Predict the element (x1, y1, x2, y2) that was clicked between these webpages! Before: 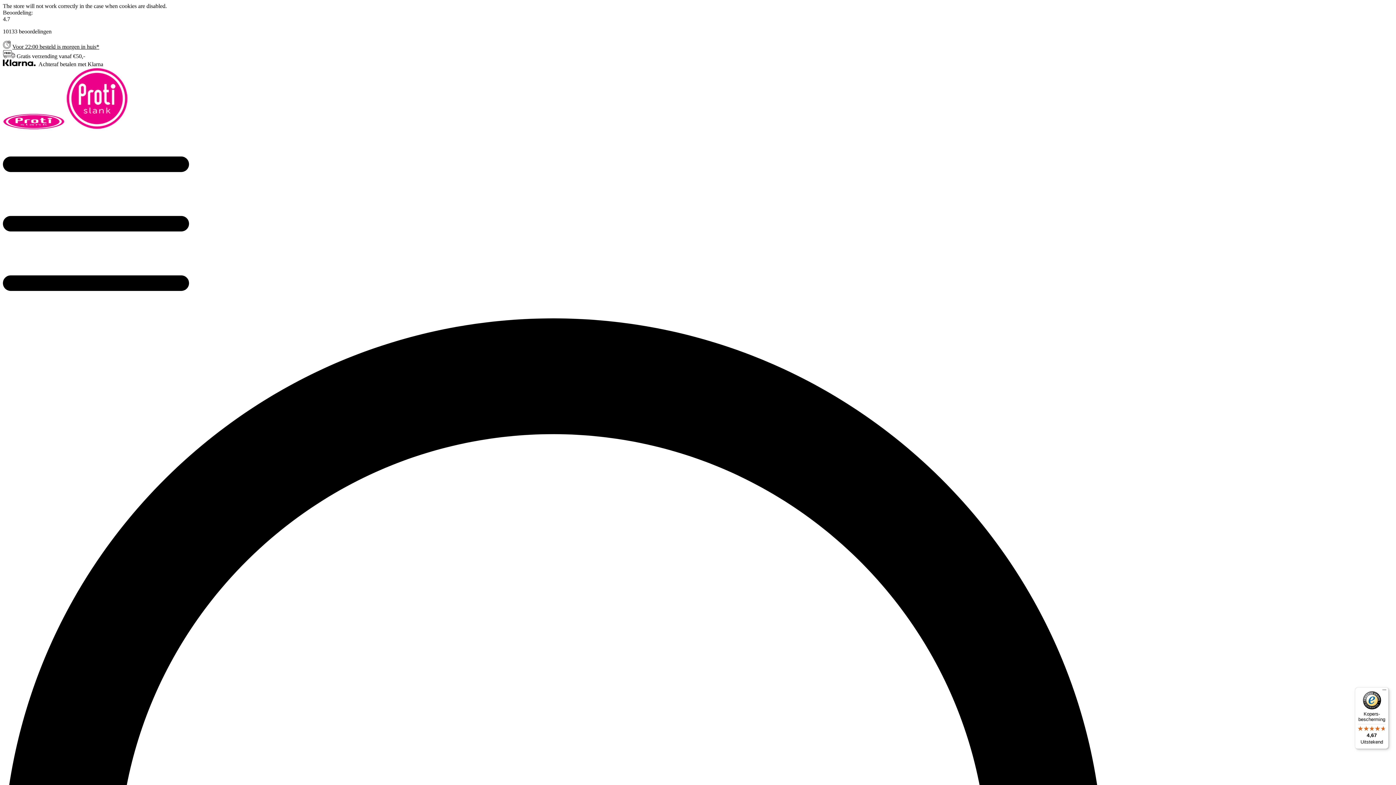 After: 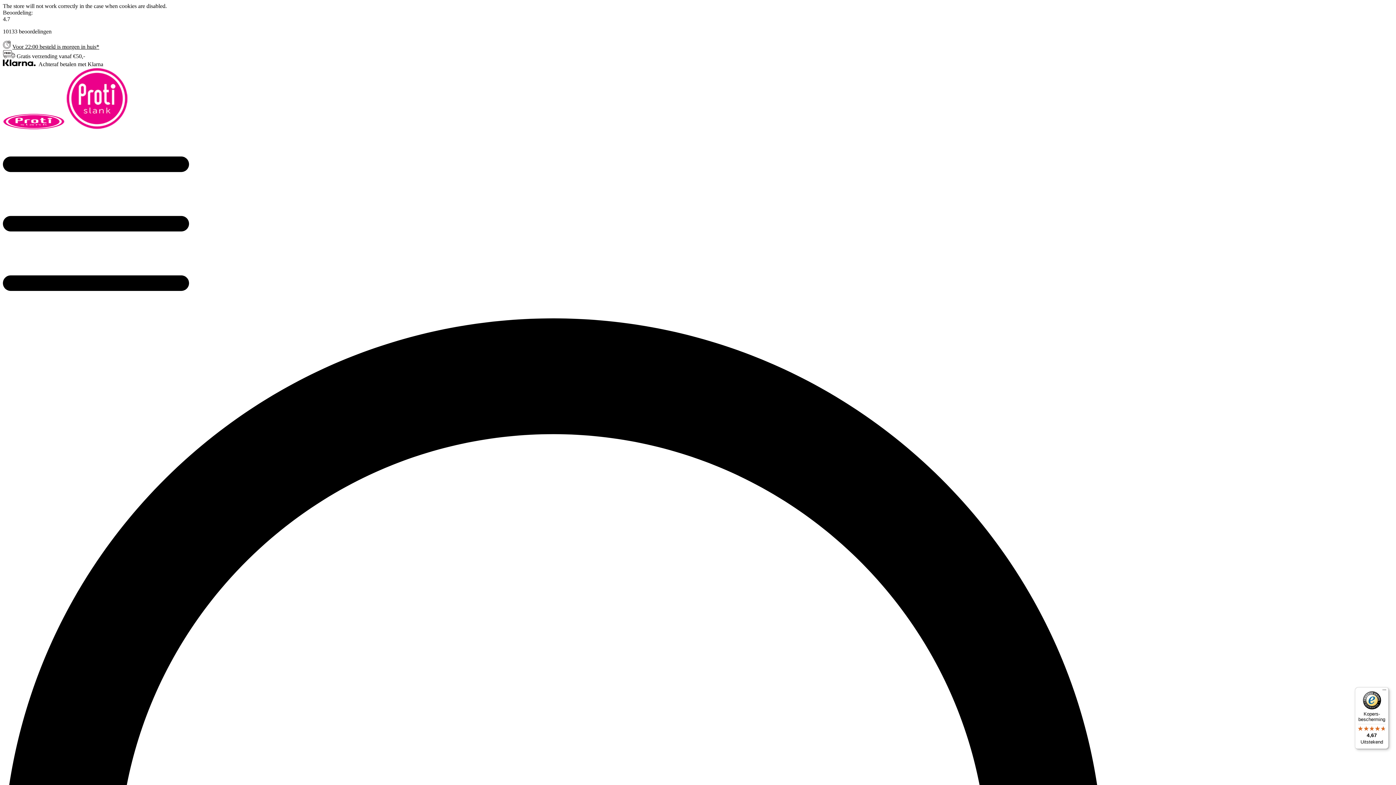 Action: label: Kopers-bescherming

4,67

Uitstekend bbox: (1355, 687, 1389, 749)